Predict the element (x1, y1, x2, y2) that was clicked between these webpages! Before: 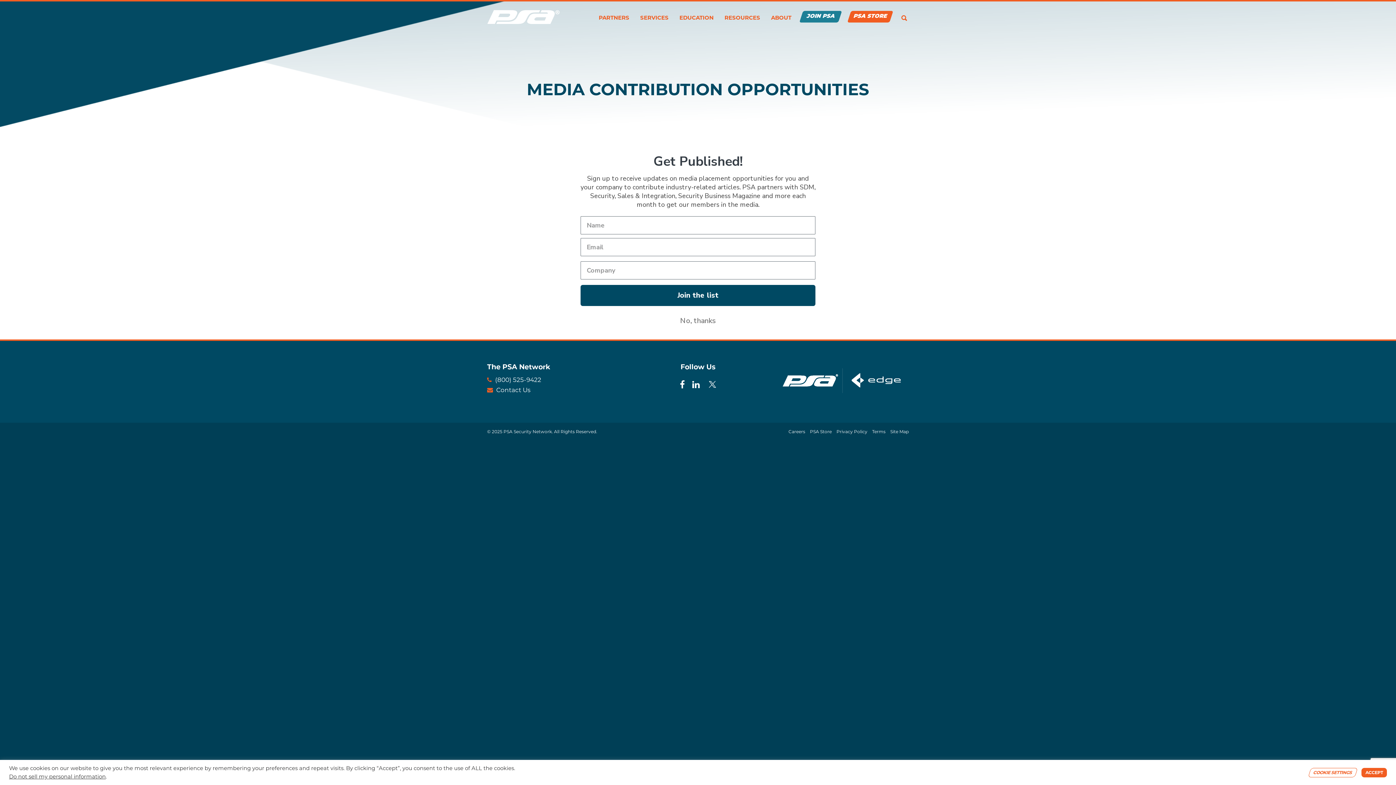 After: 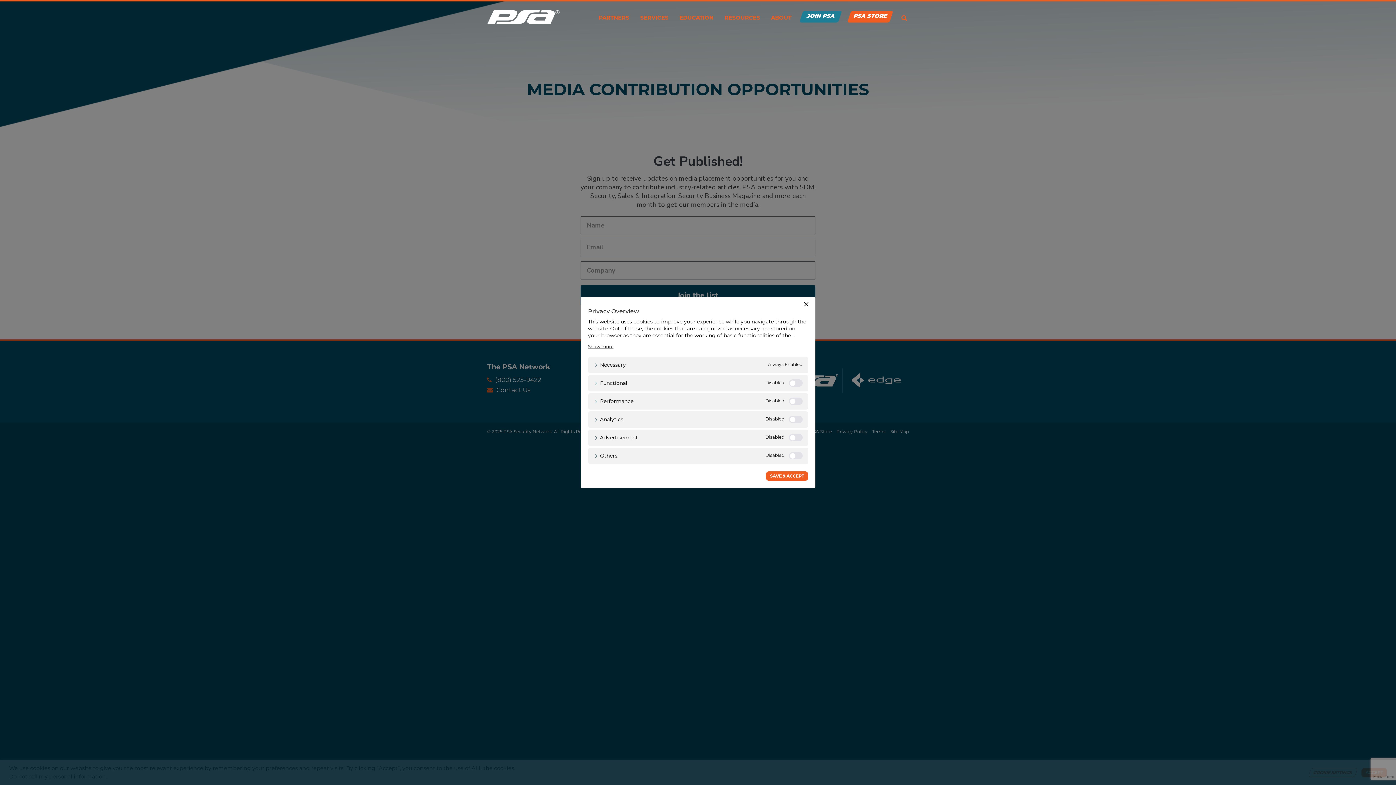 Action: label: COOKIE SETTINGS bbox: (1308, 768, 1357, 777)